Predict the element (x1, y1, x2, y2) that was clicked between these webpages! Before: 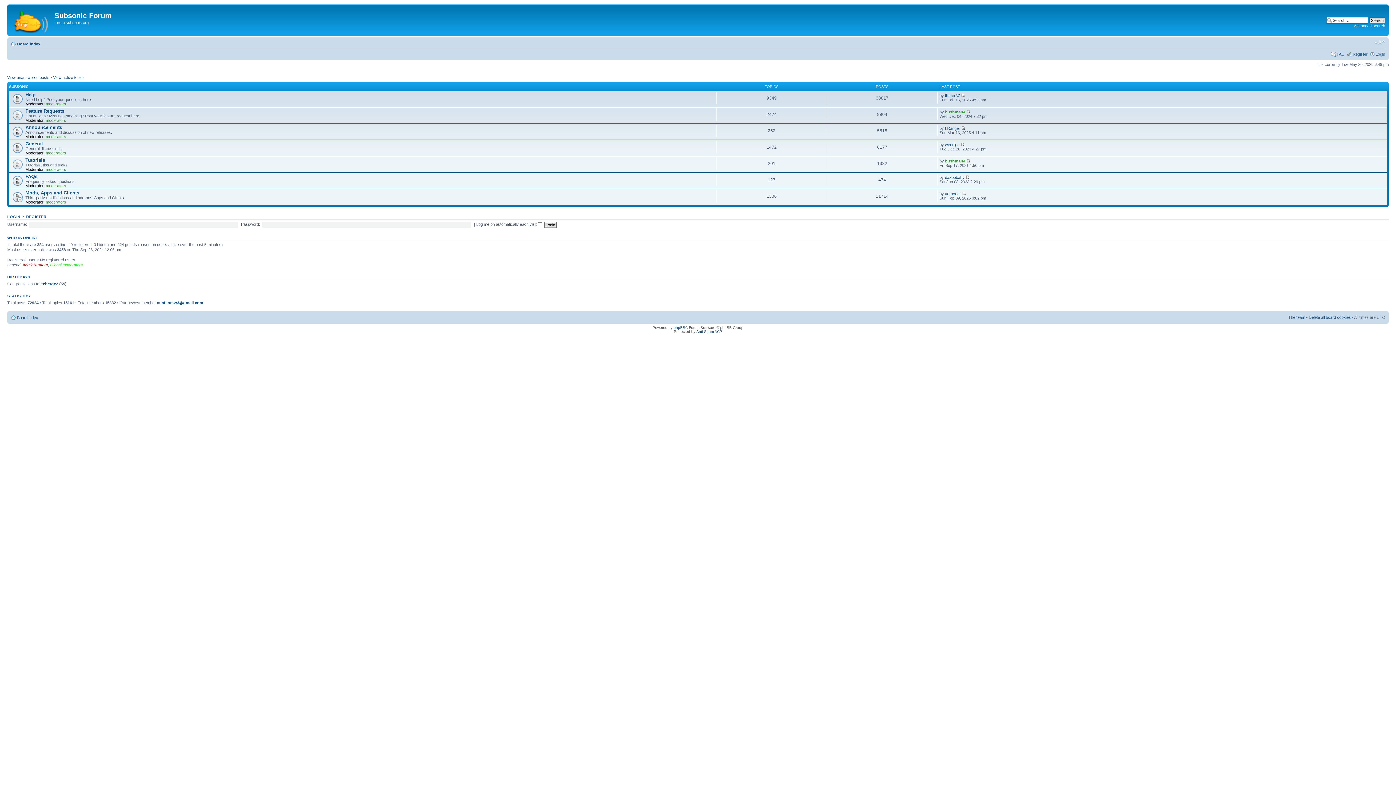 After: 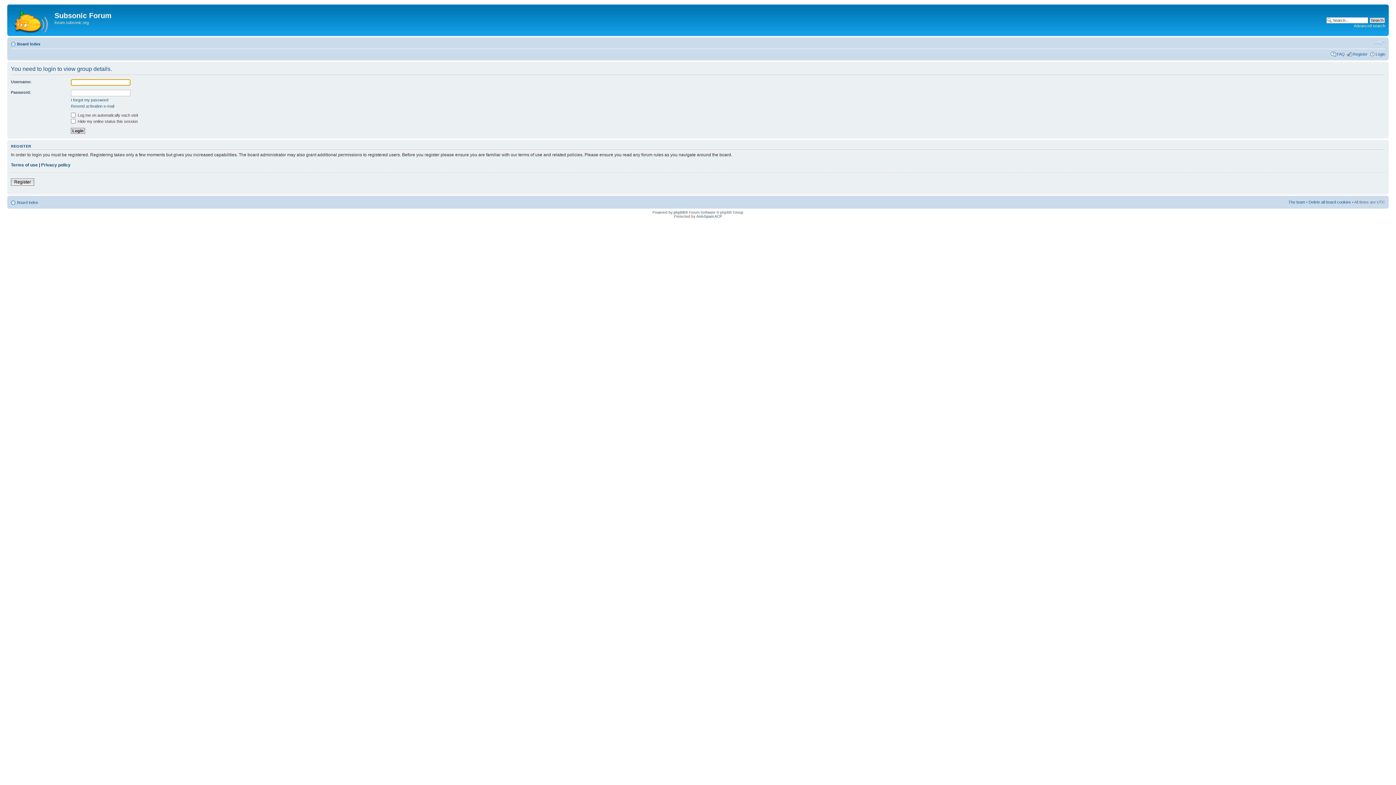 Action: bbox: (45, 101, 66, 106) label: moderators